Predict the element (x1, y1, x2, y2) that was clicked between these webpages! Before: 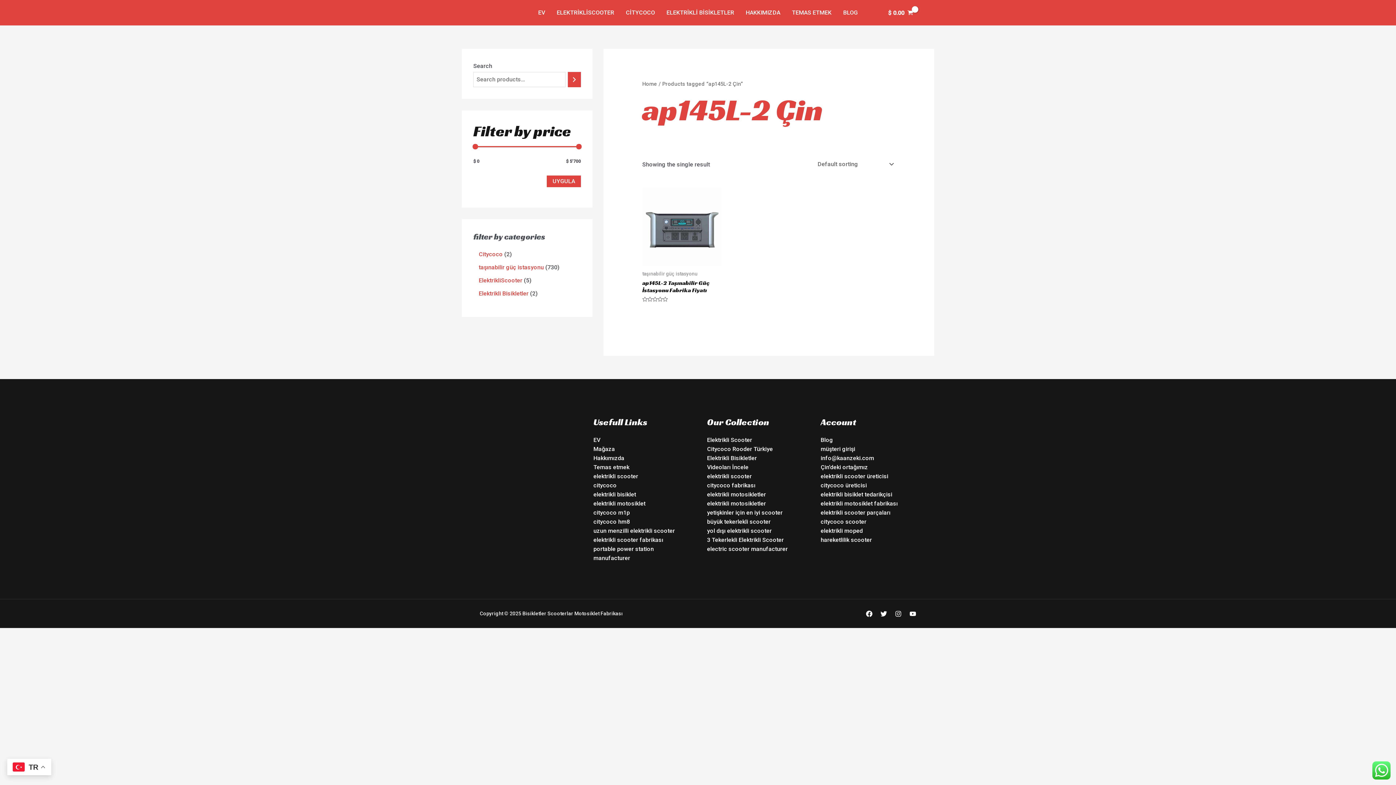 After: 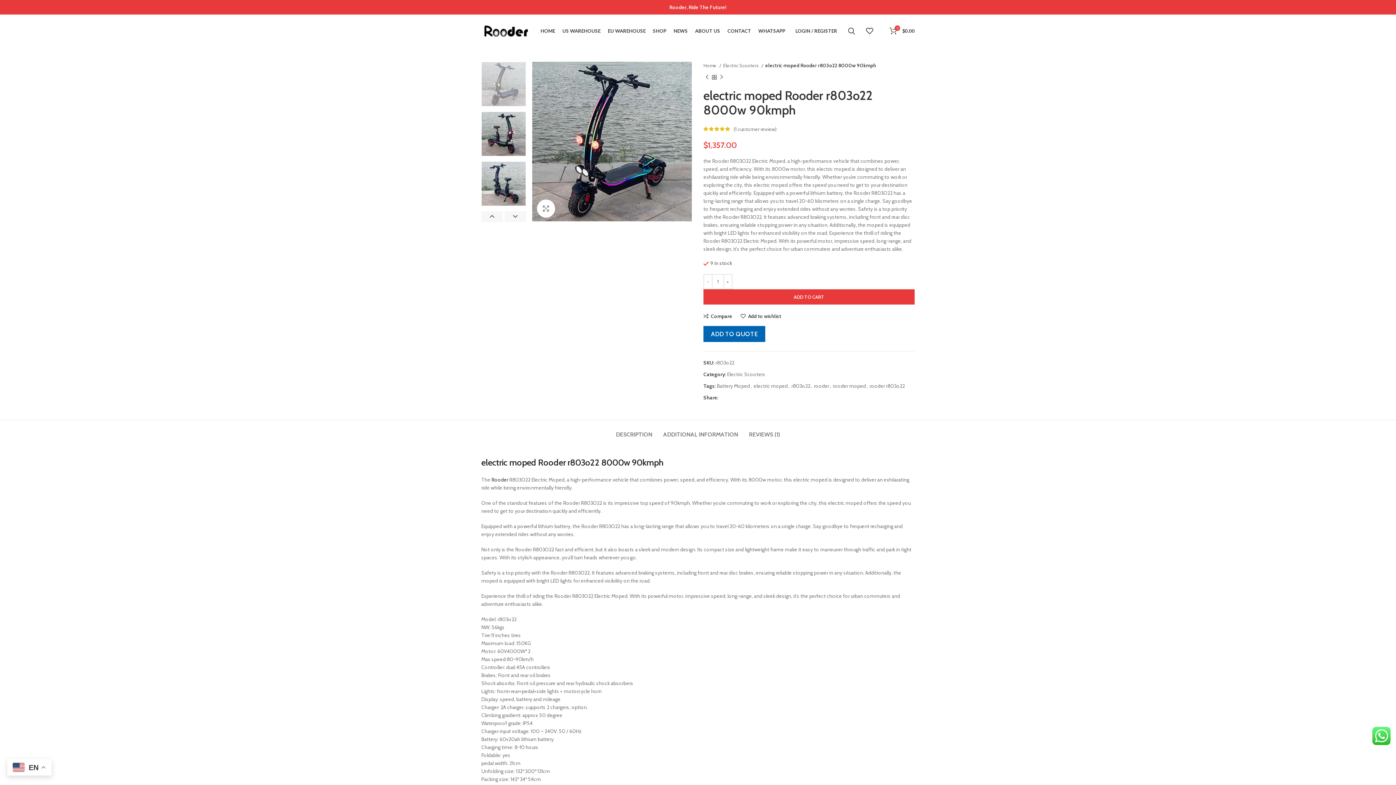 Action: bbox: (820, 527, 863, 534) label: elektrikli moped